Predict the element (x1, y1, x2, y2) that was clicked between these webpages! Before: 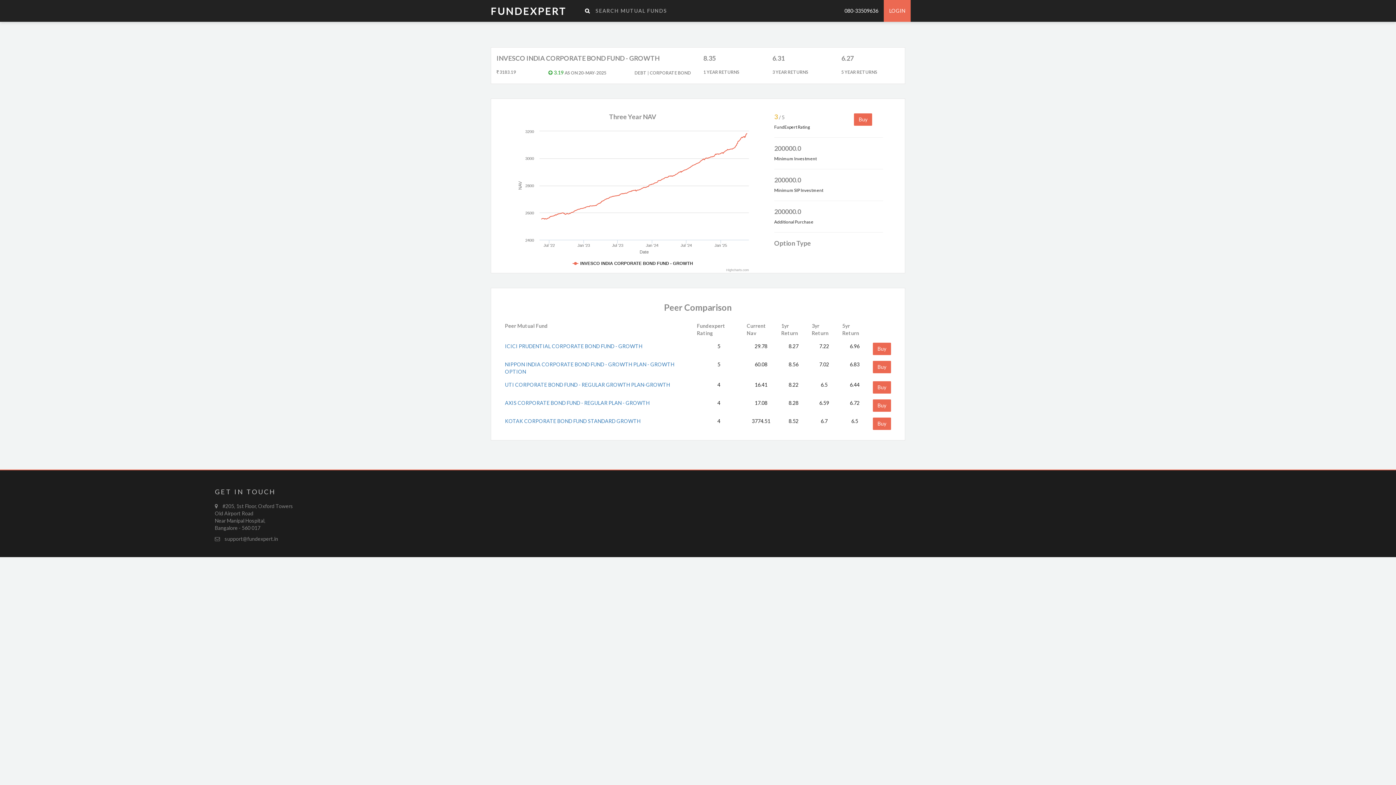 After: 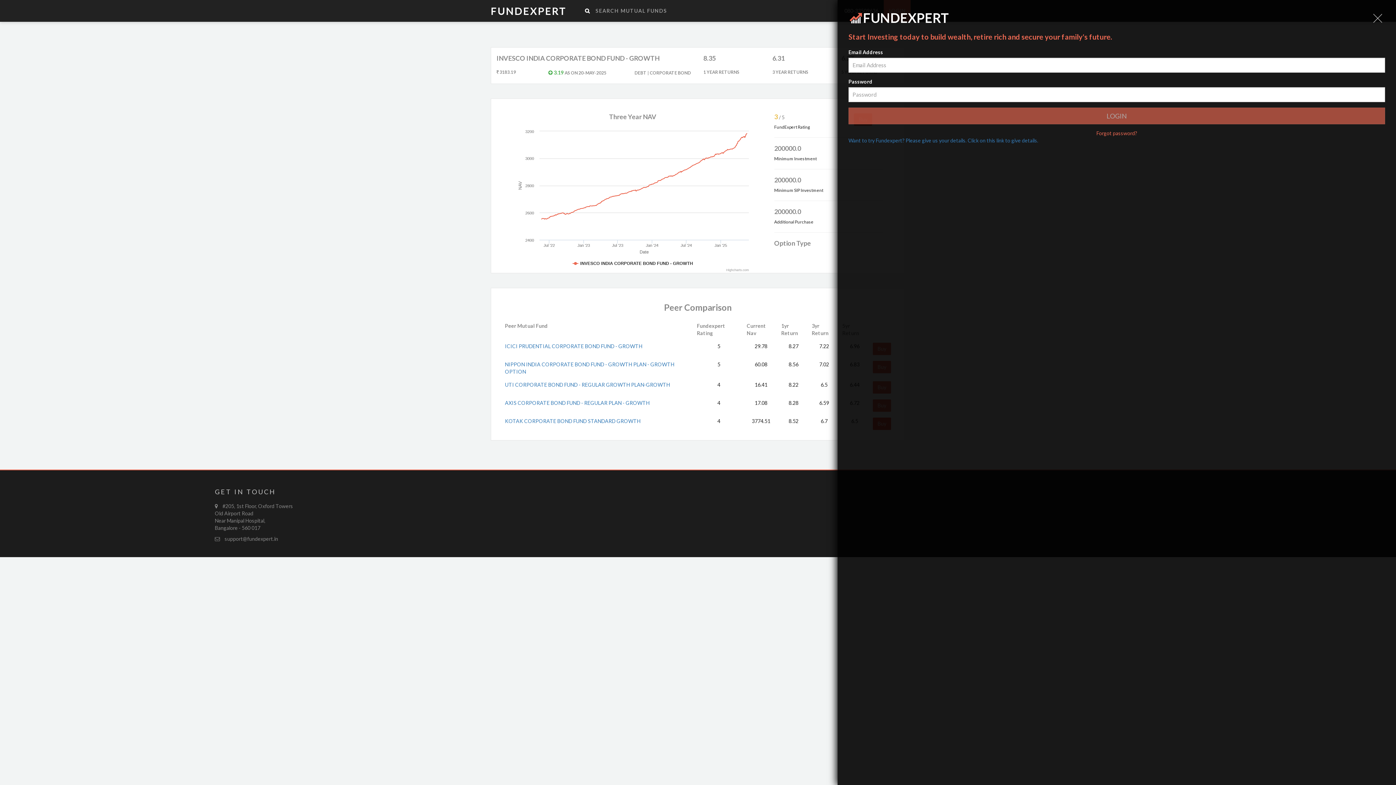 Action: label: Buy bbox: (873, 417, 891, 430)